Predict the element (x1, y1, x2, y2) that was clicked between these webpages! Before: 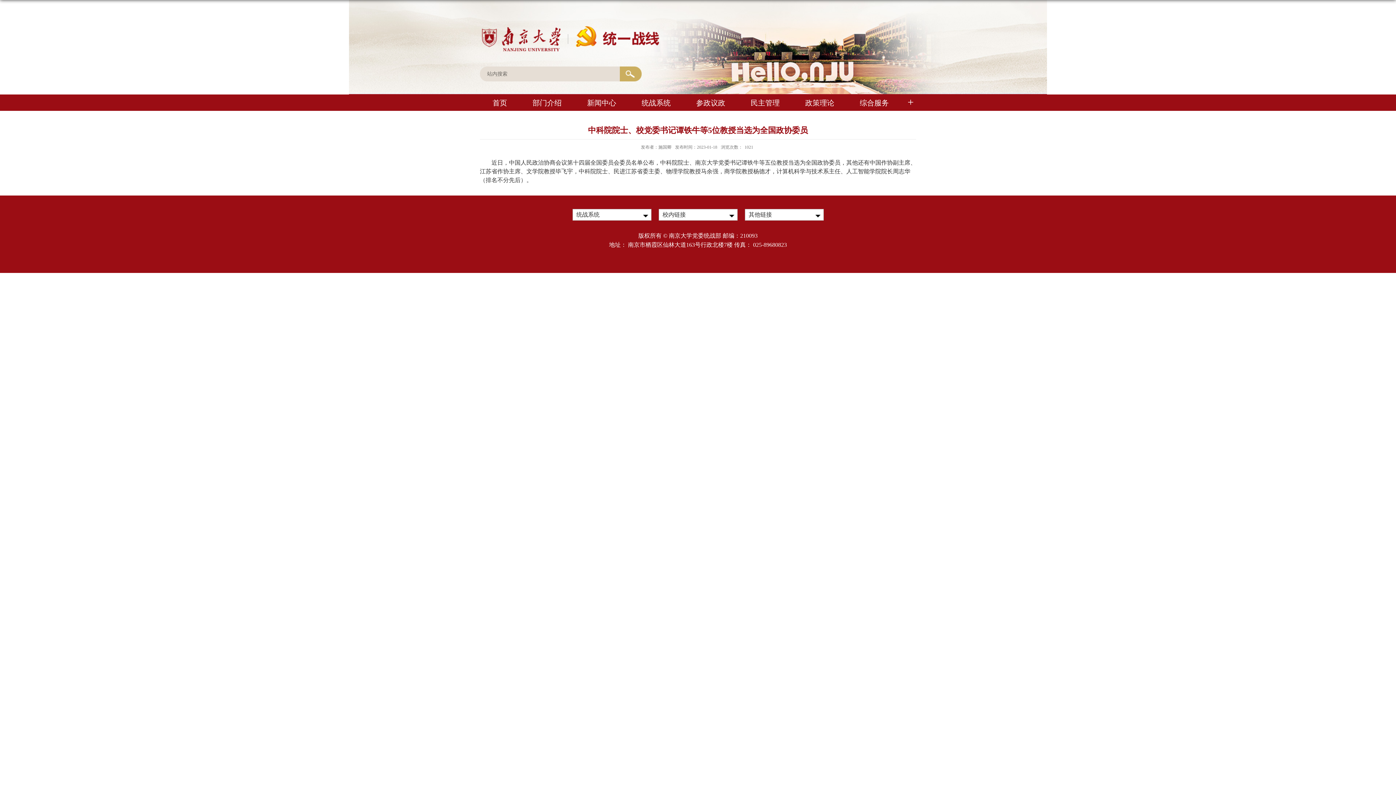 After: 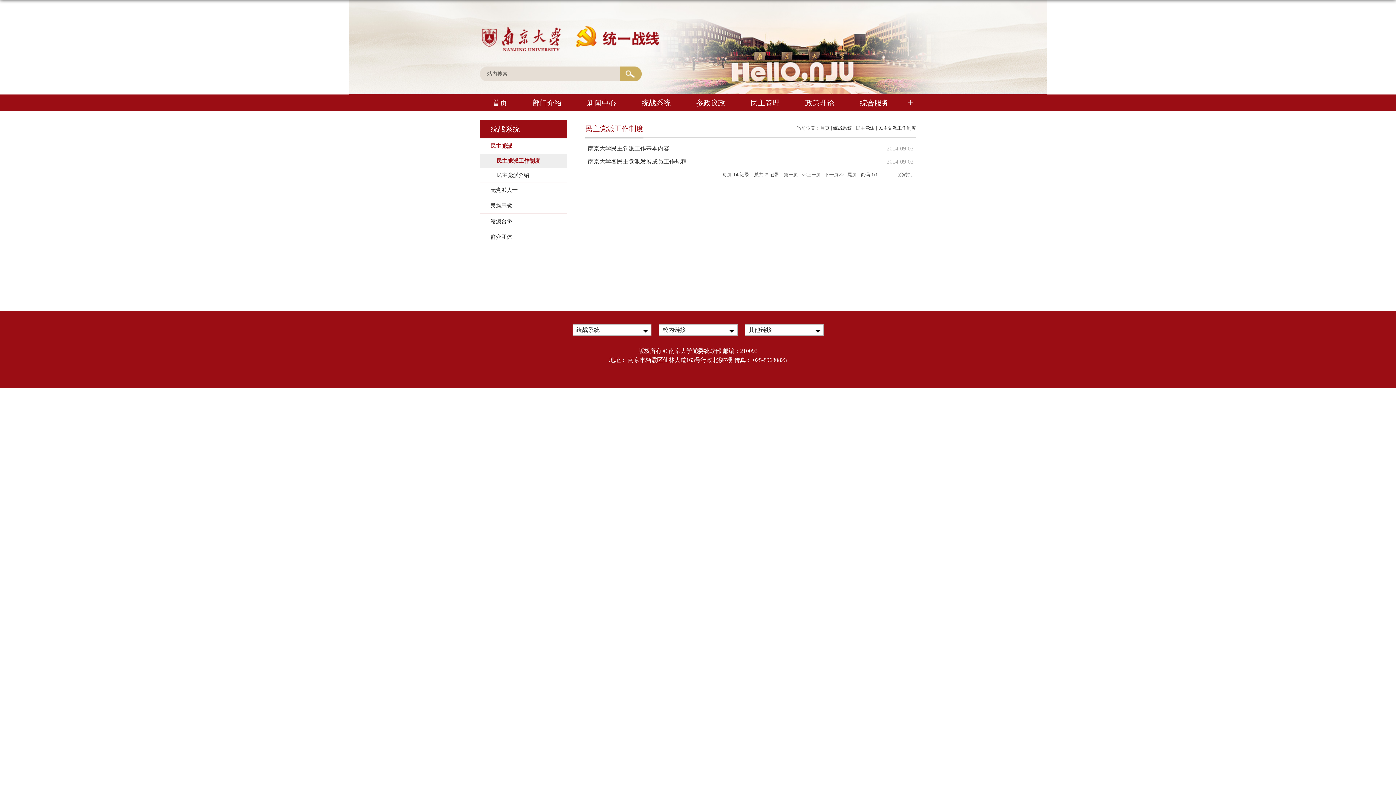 Action: label: 统战系统 bbox: (629, 94, 683, 111)